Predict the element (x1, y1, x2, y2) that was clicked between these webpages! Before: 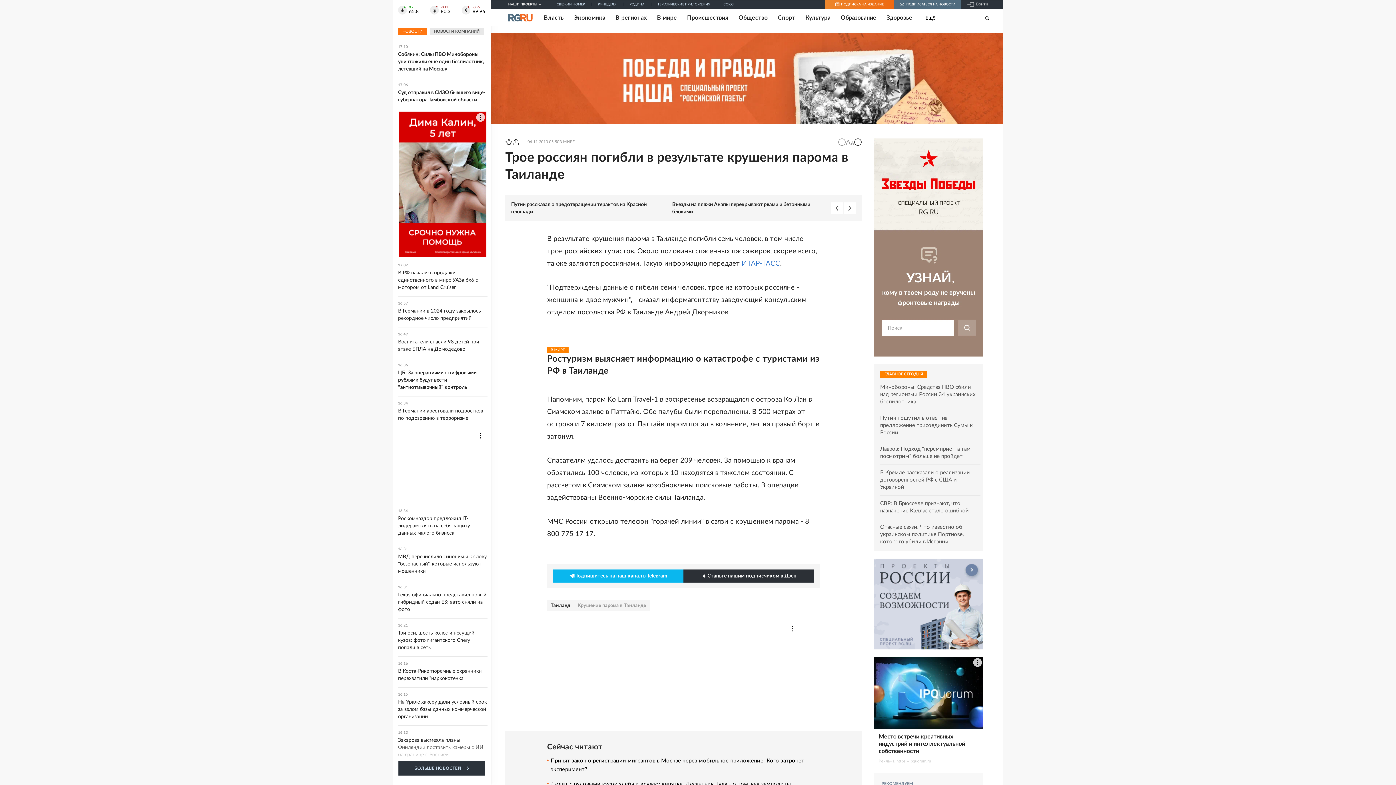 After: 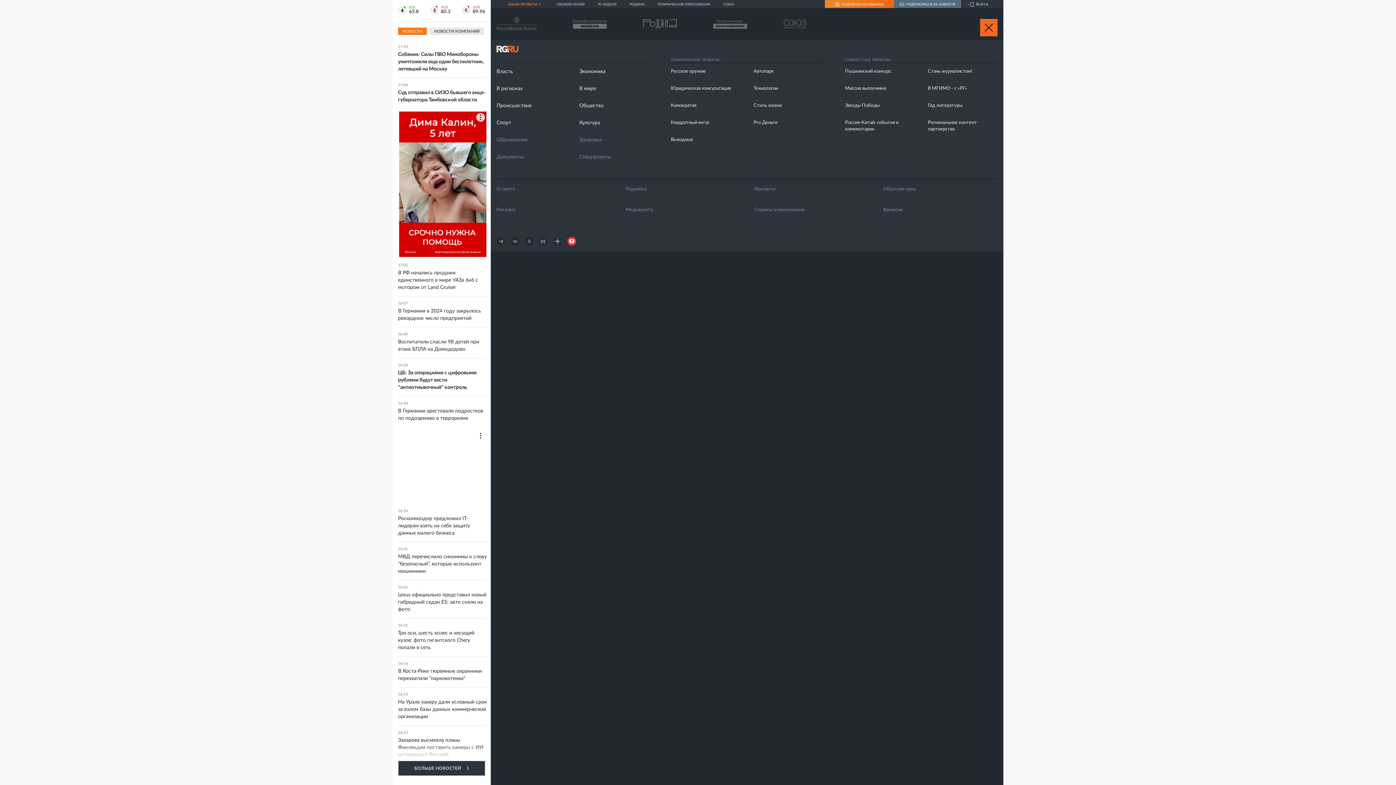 Action: label: НАШИ ПРОЕКТЫ bbox: (508, 0, 547, 8)